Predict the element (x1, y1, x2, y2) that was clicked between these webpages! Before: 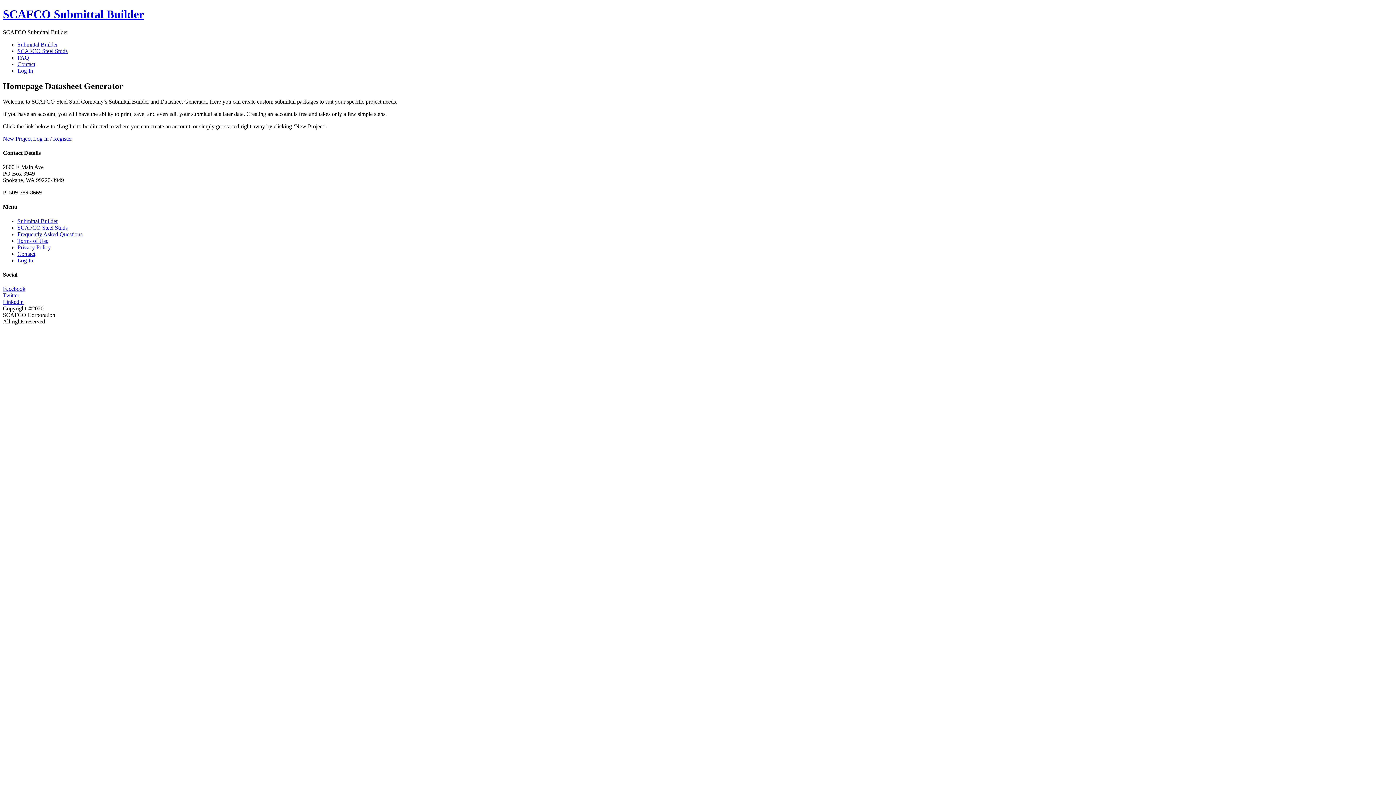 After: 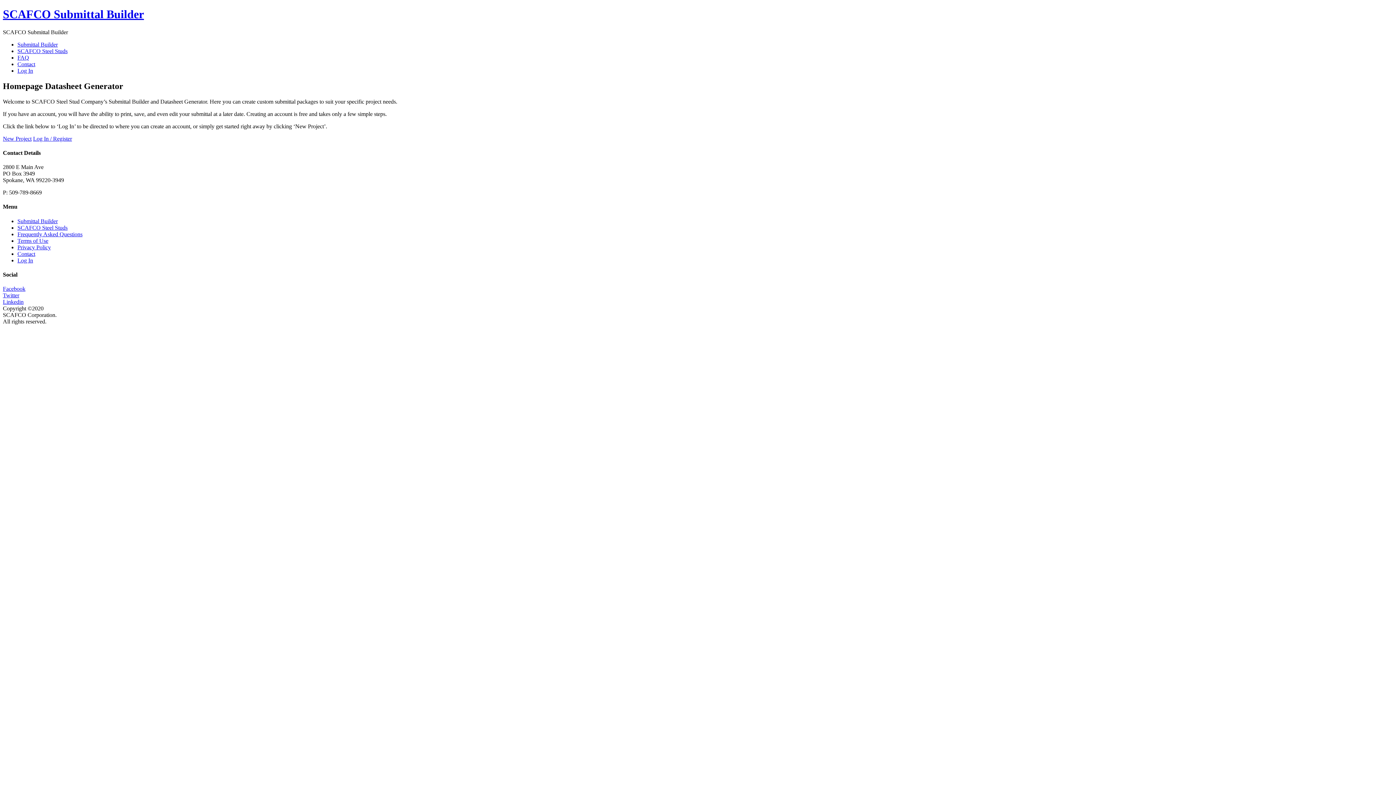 Action: label: Linkedin bbox: (2, 299, 23, 305)